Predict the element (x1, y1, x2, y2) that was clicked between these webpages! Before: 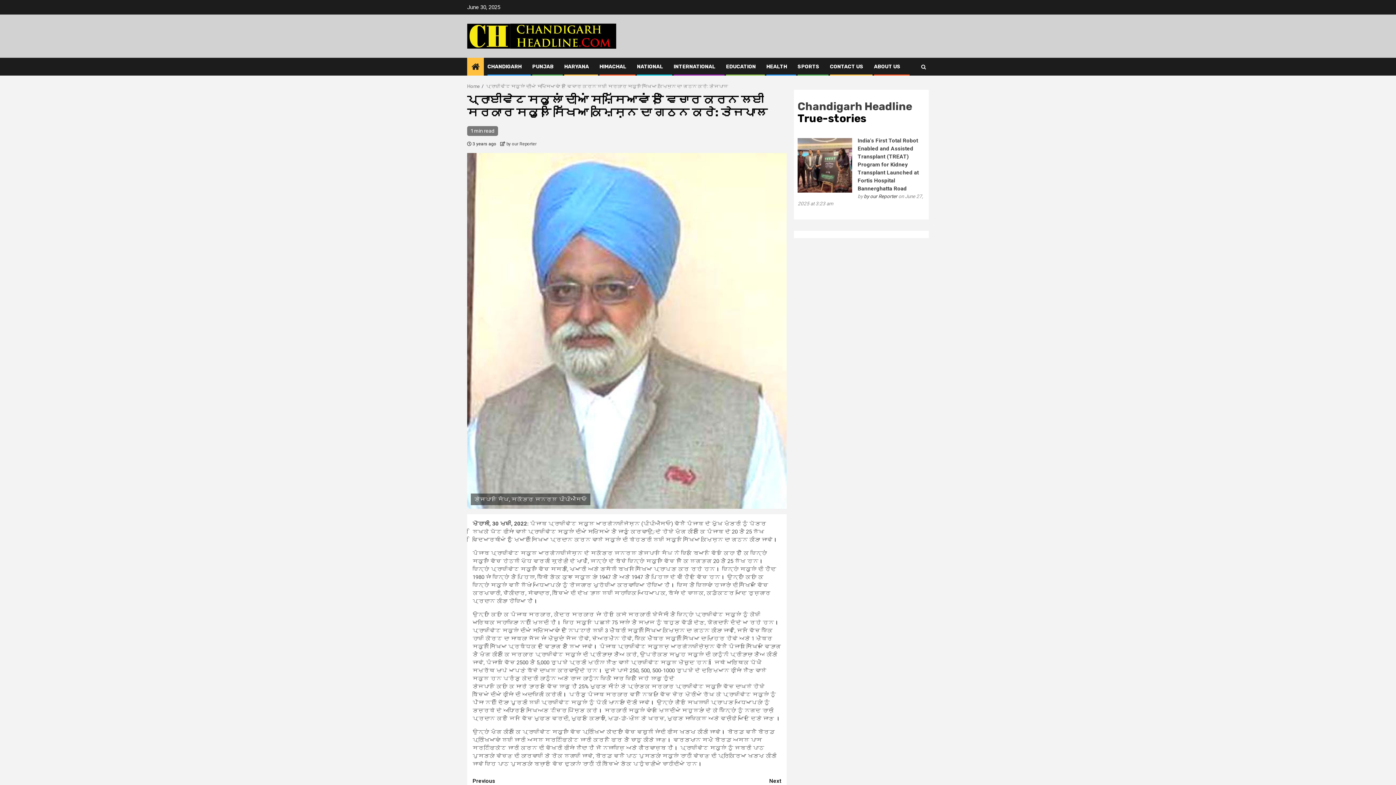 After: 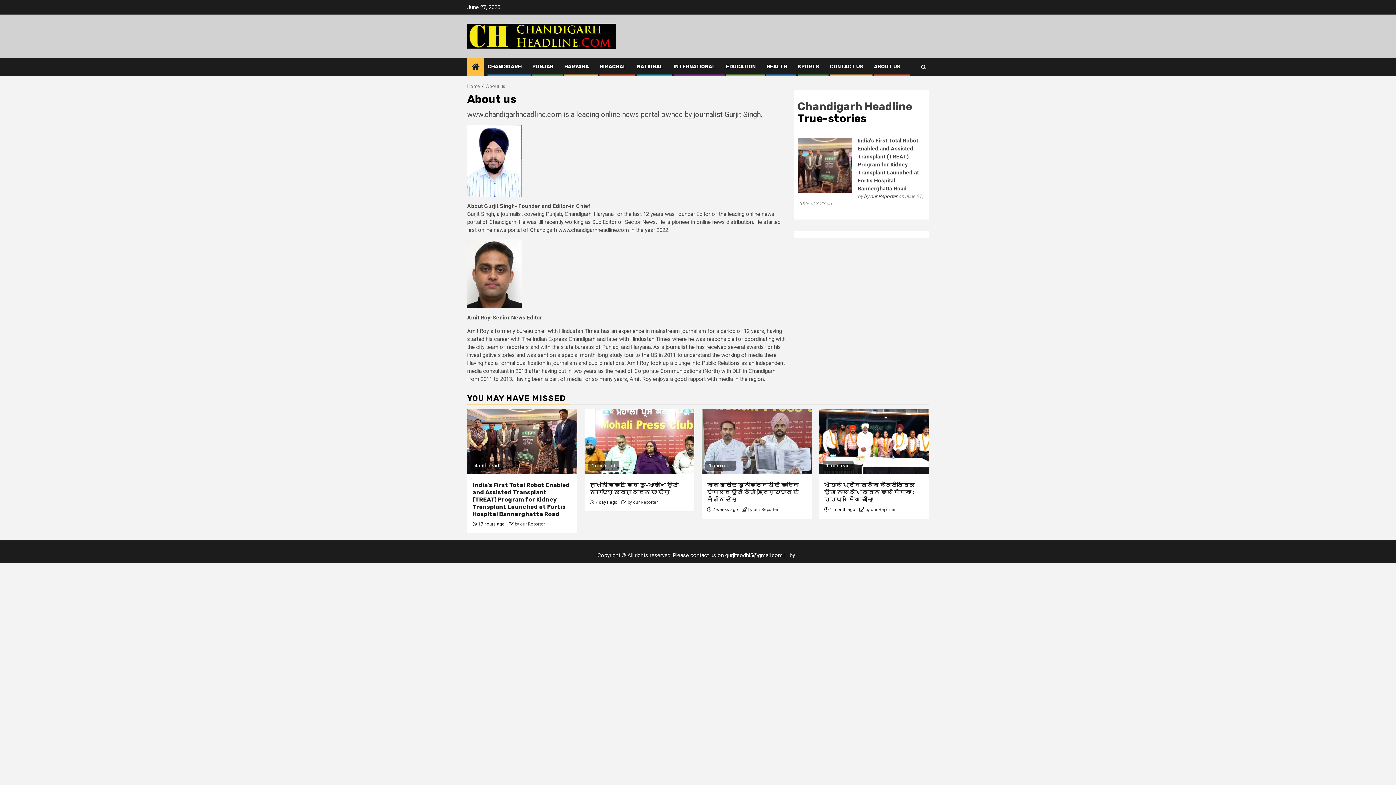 Action: label: ABOUT US bbox: (874, 63, 900, 69)